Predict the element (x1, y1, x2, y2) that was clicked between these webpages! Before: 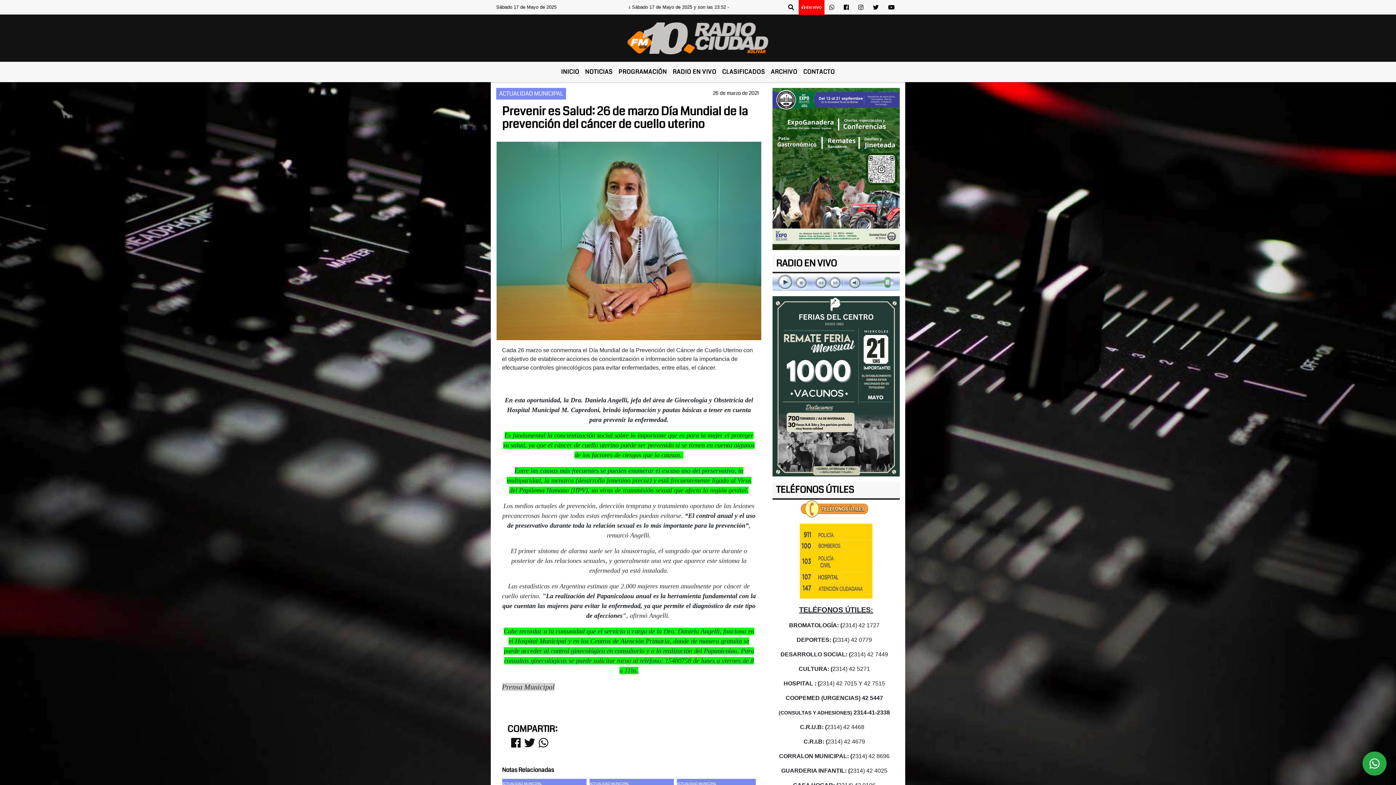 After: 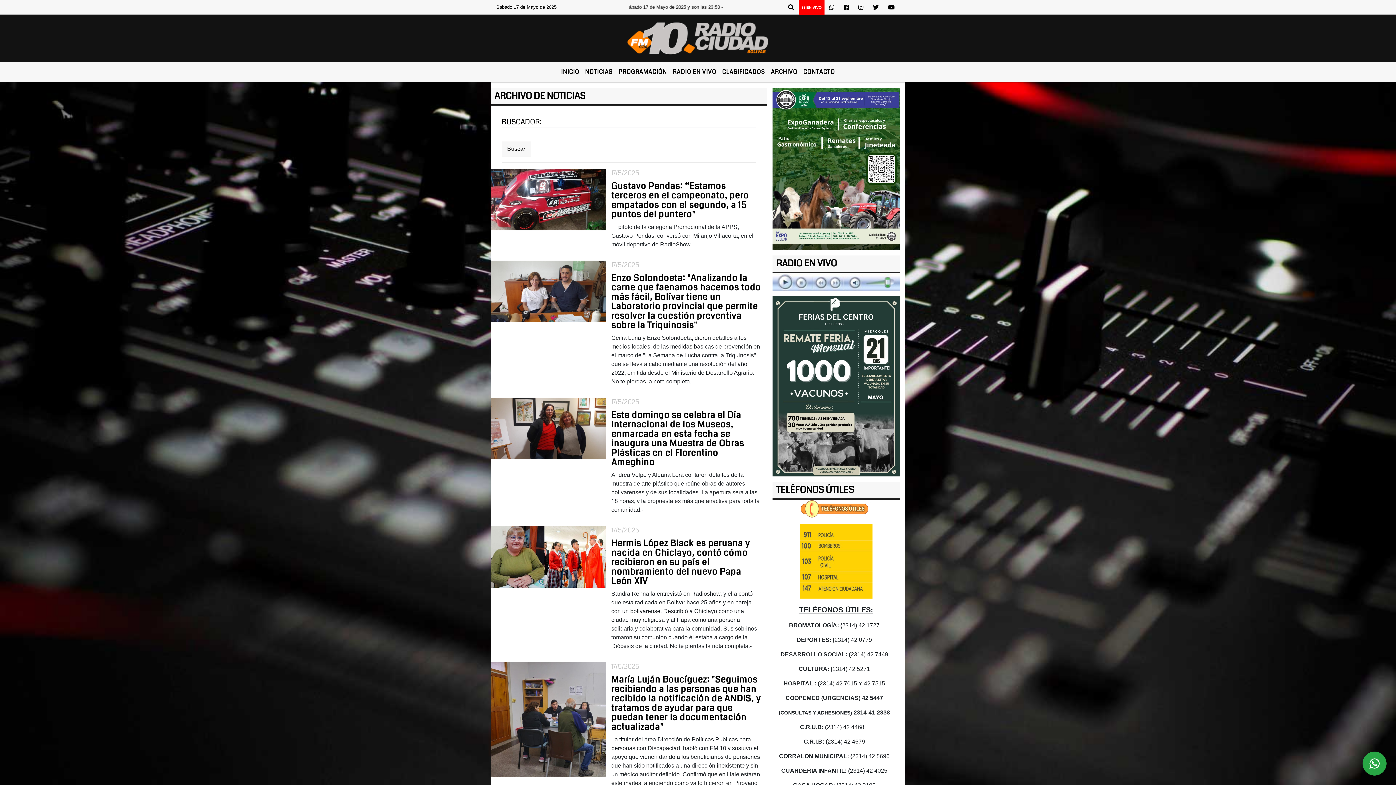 Action: label: ARCHIVO bbox: (768, 64, 800, 79)